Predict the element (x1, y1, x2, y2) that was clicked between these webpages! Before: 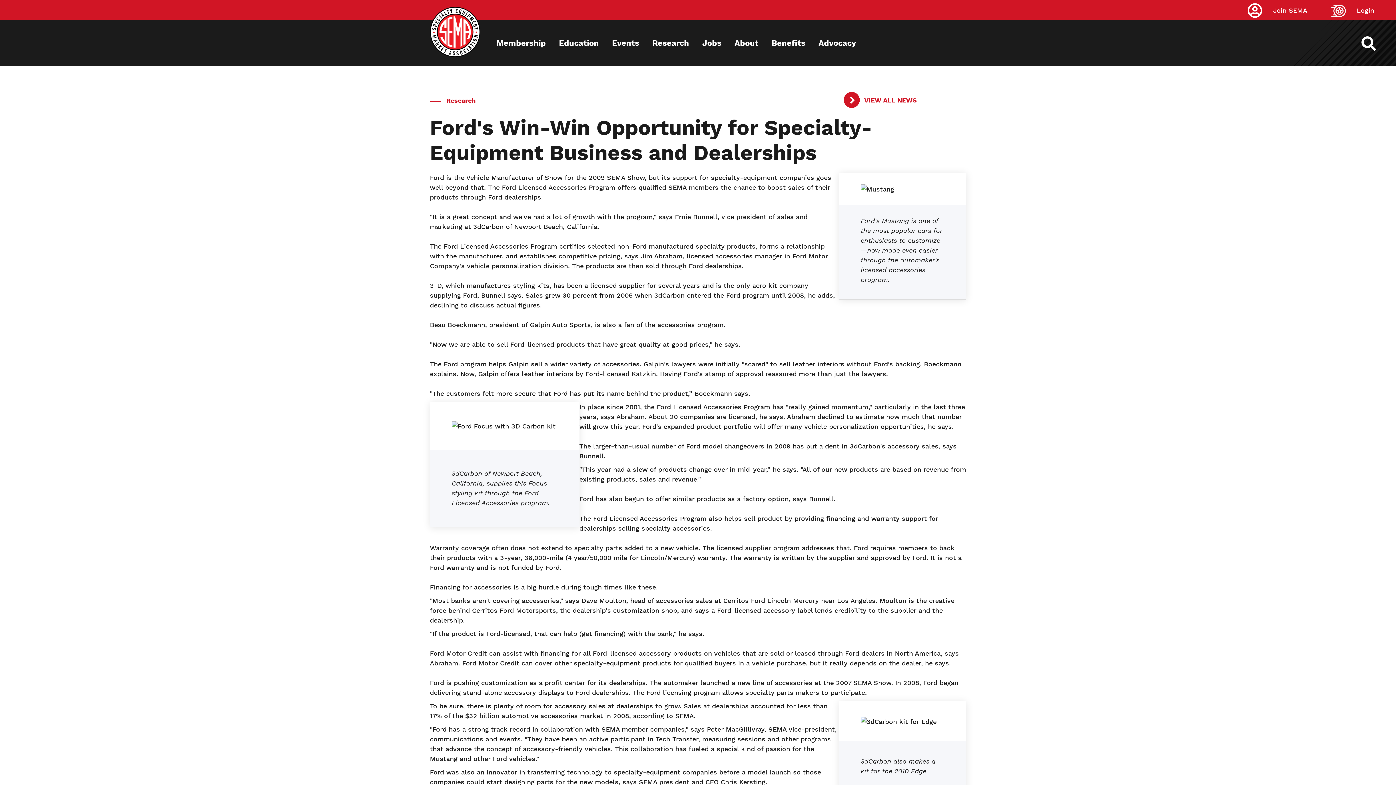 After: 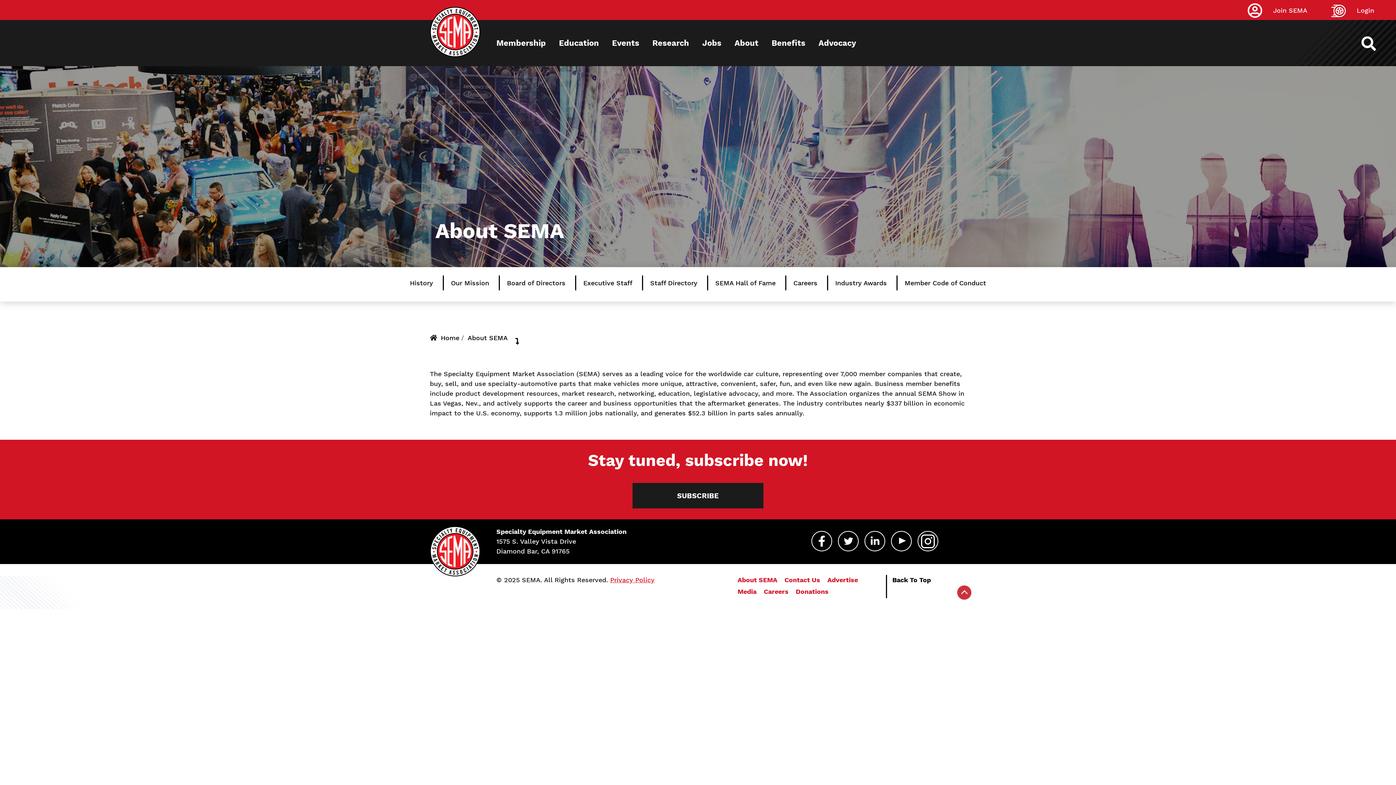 Action: bbox: (729, 20, 764, 66) label: About